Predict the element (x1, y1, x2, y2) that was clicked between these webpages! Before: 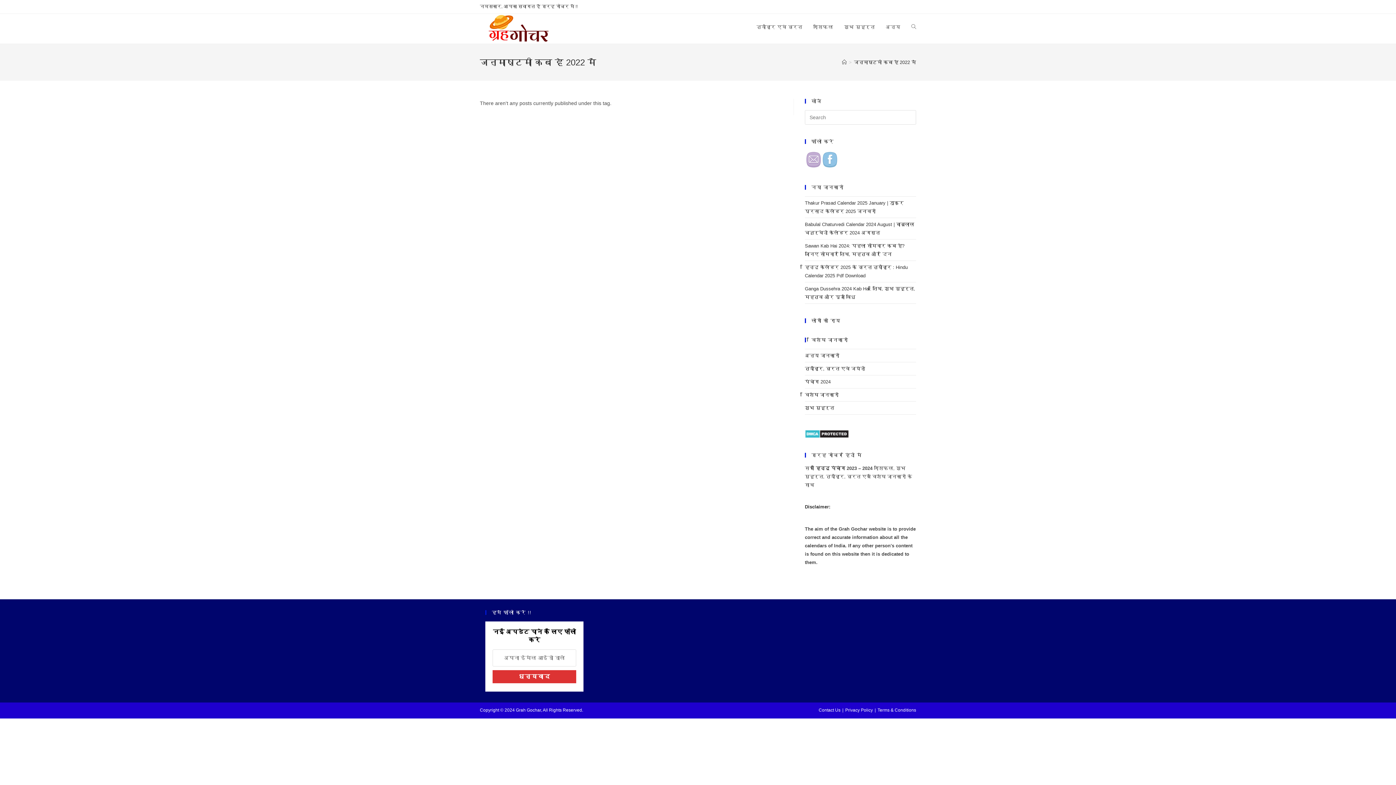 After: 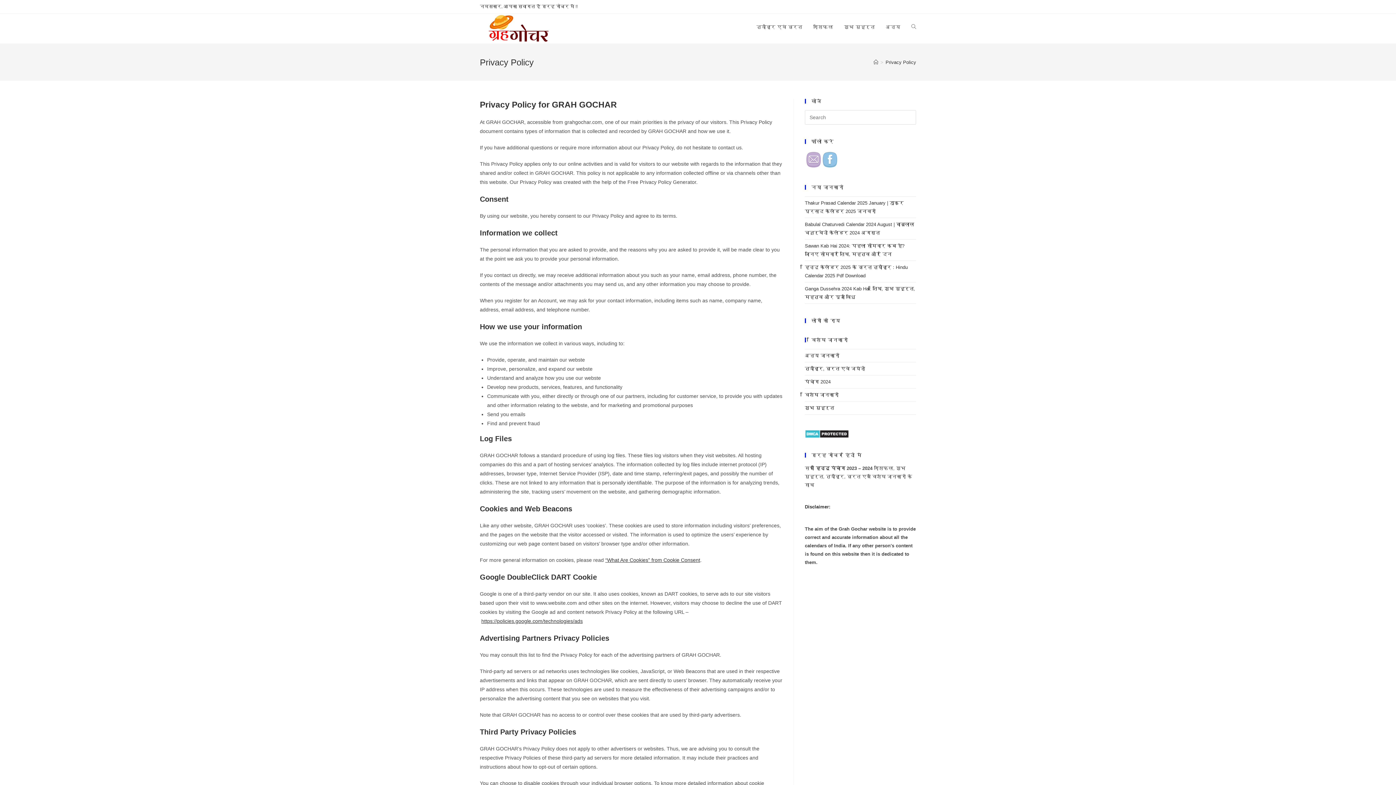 Action: bbox: (845, 707, 873, 712) label: Privacy Policy